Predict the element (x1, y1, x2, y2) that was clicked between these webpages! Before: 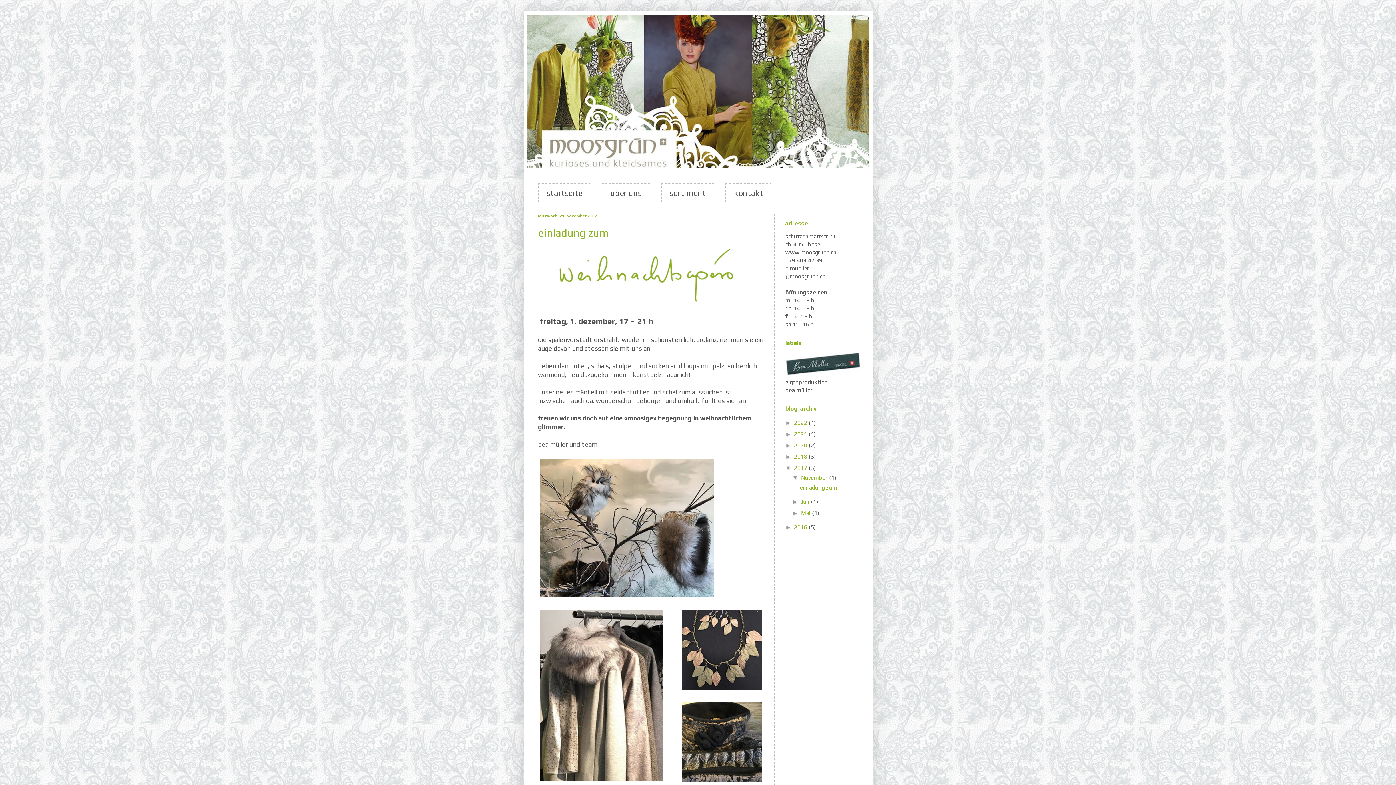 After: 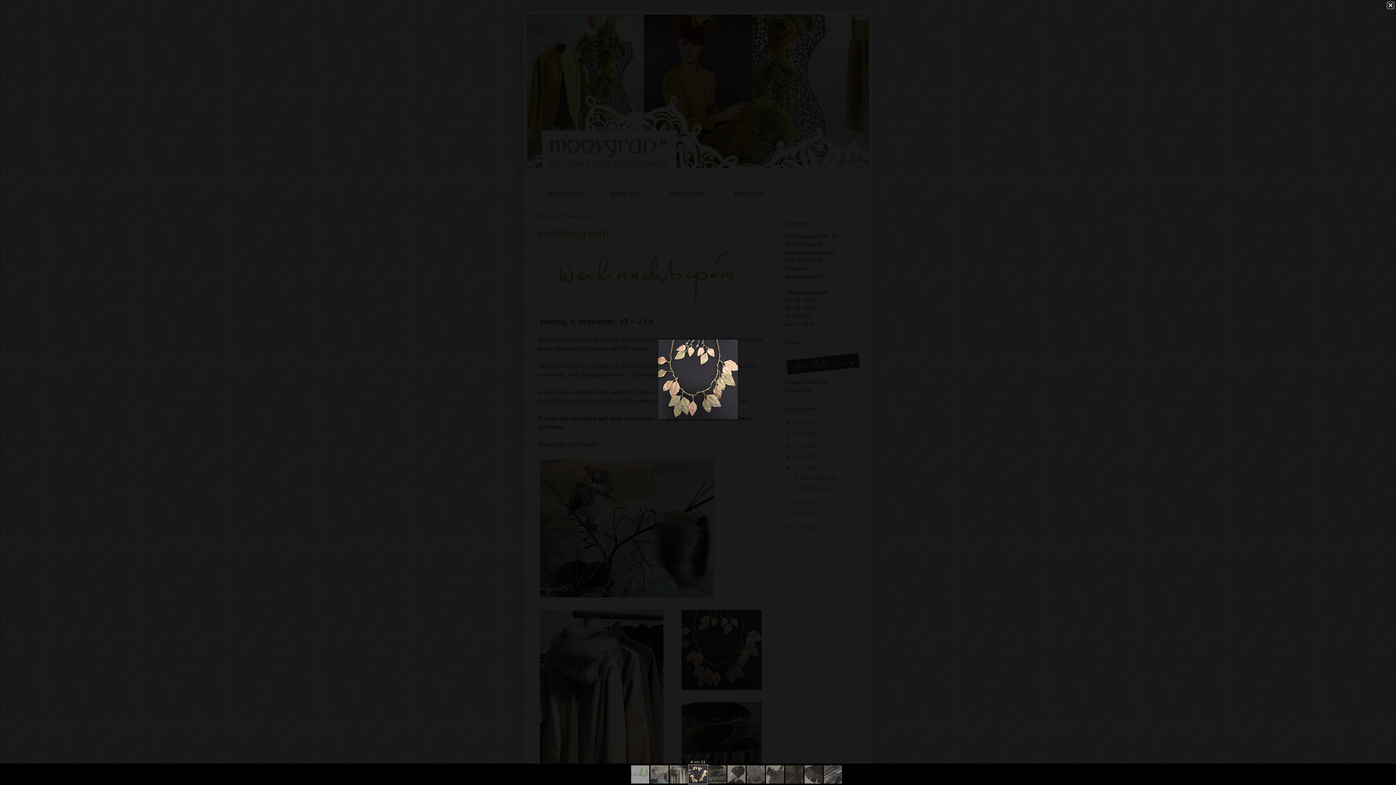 Action: bbox: (680, 608, 763, 694)